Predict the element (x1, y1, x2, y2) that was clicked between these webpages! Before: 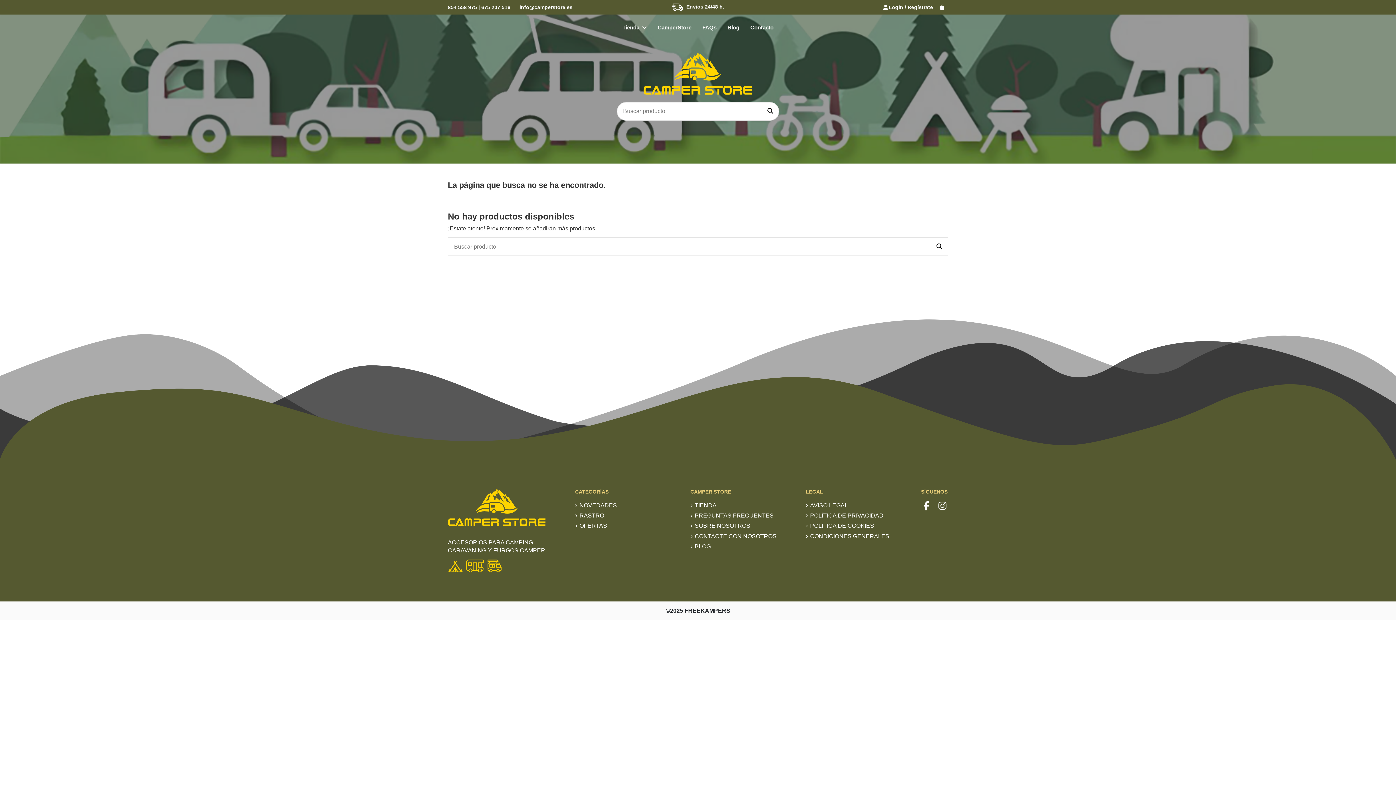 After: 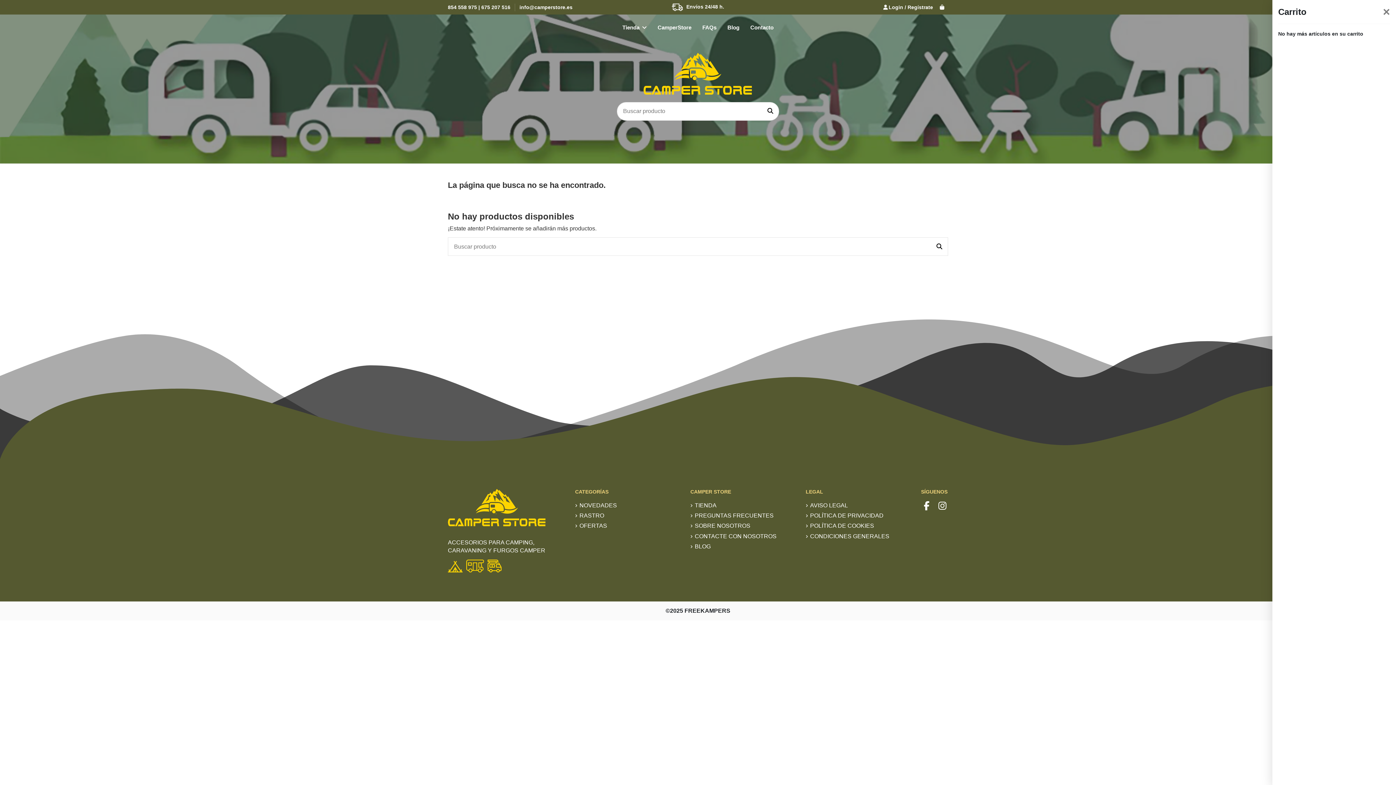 Action: bbox: (939, 4, 945, 9)